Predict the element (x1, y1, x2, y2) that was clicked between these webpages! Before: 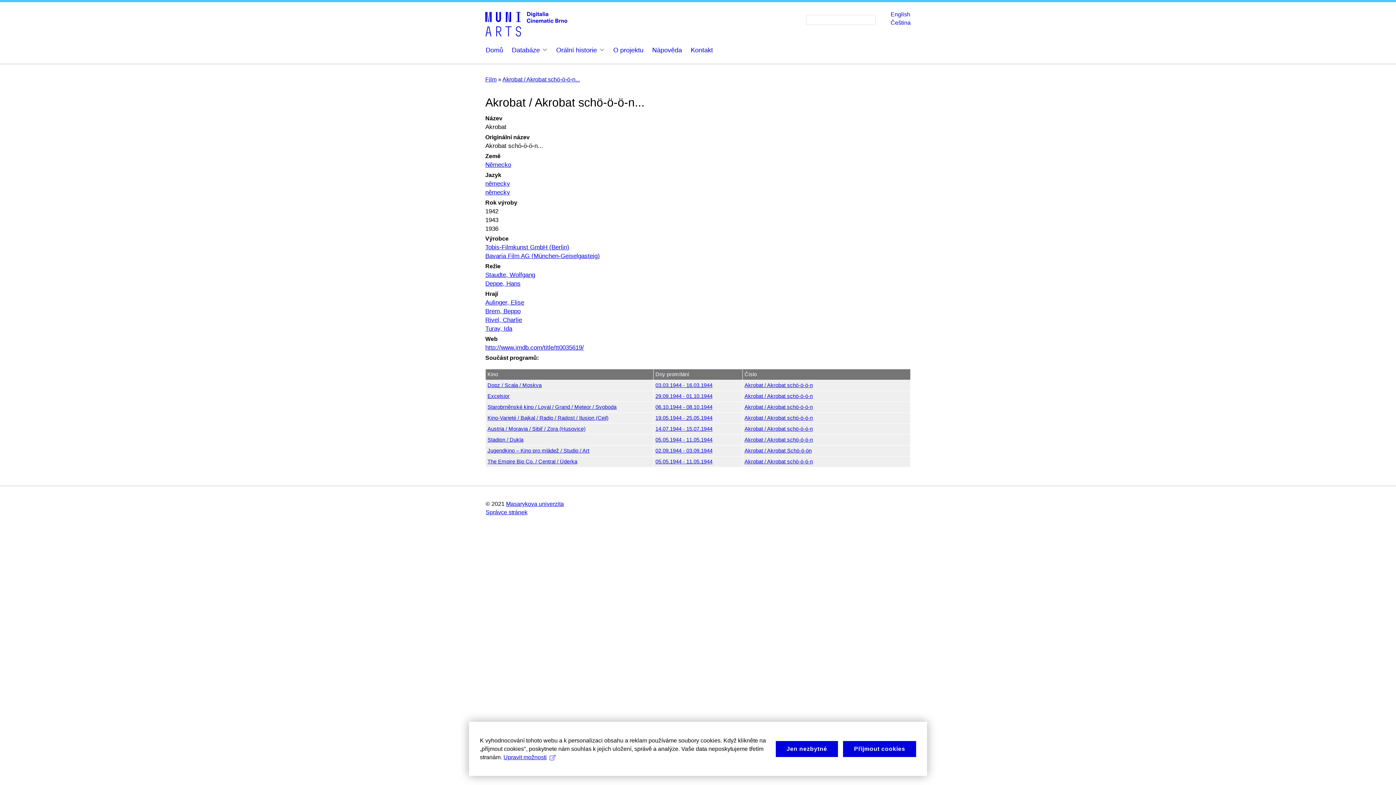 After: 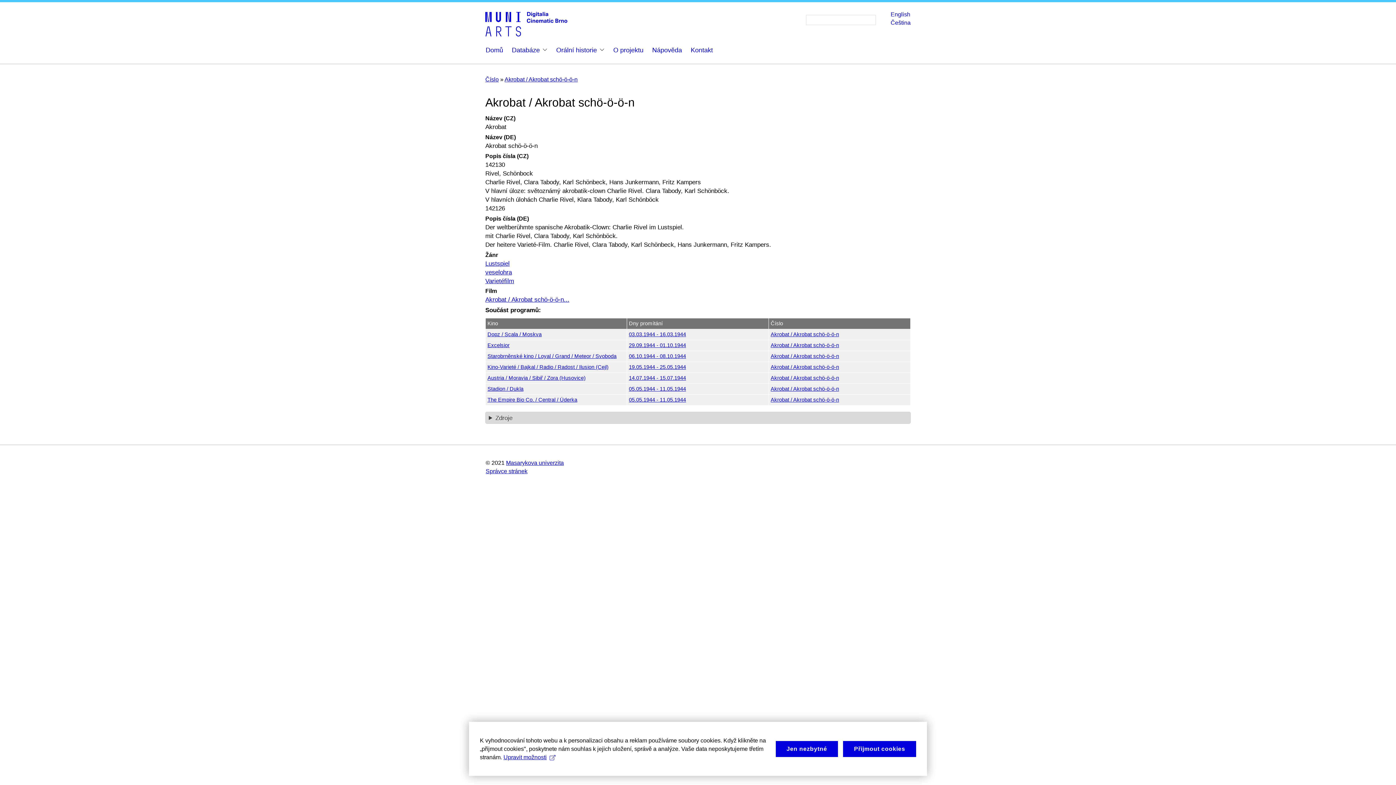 Action: bbox: (744, 436, 813, 442) label: Akrobat / Akrobat schö-ö-ö-n